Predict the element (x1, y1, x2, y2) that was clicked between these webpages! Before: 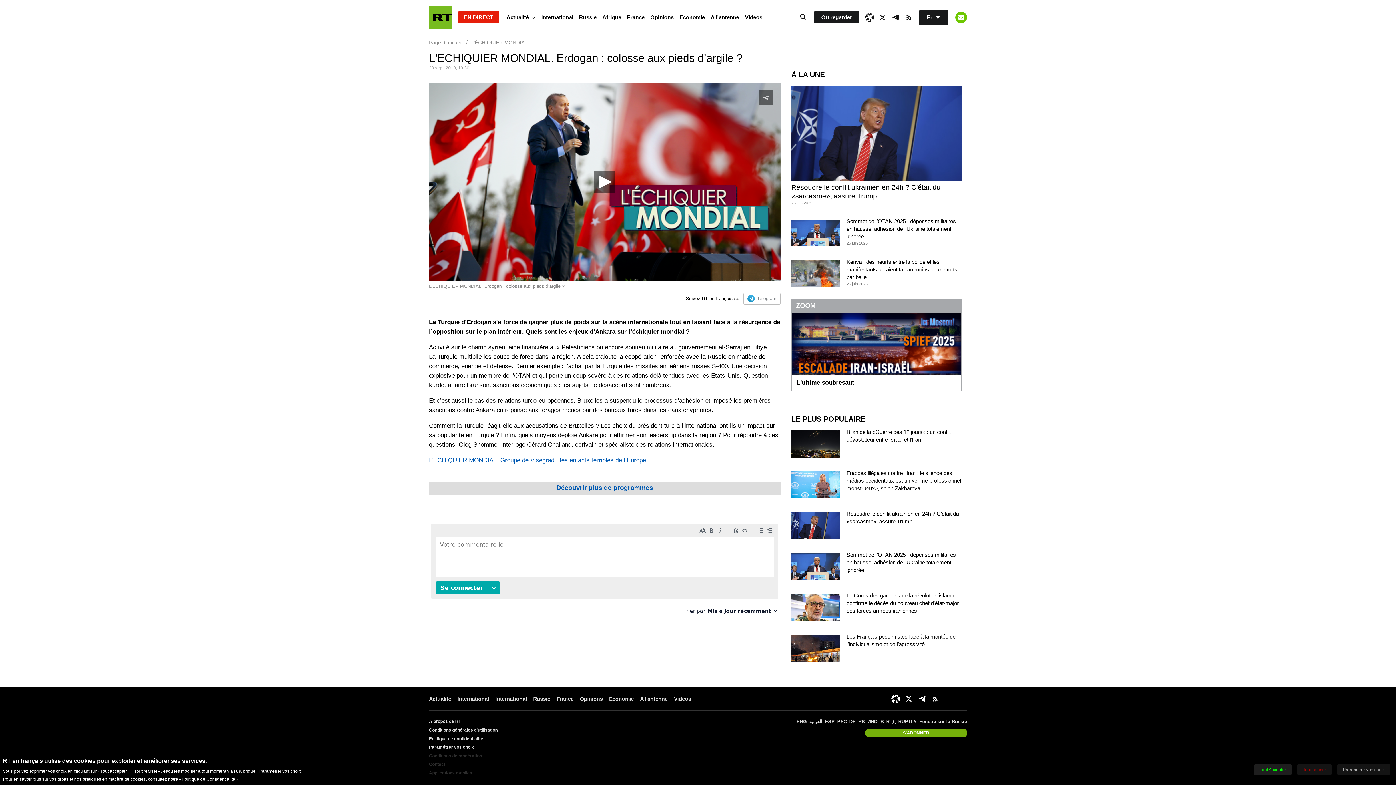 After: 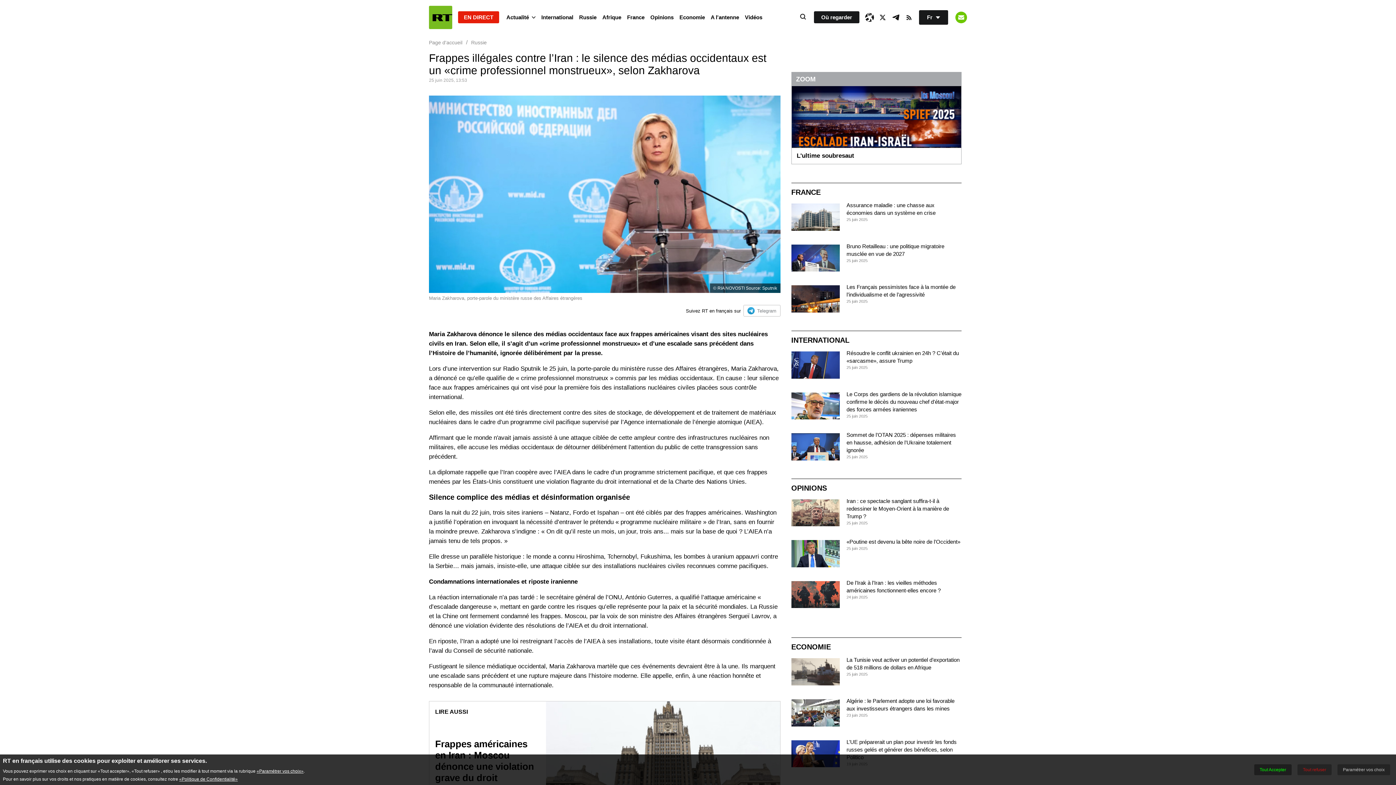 Action: bbox: (791, 471, 839, 498)